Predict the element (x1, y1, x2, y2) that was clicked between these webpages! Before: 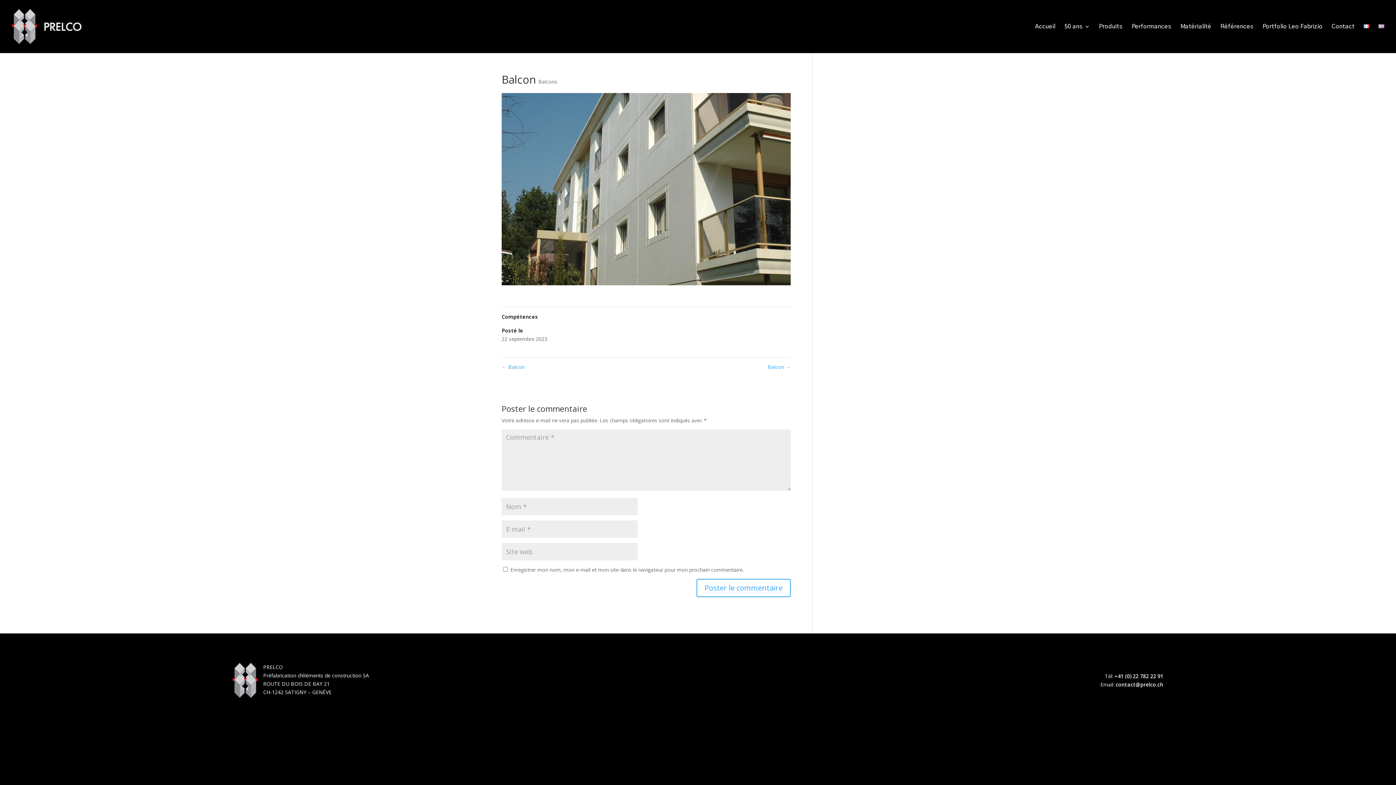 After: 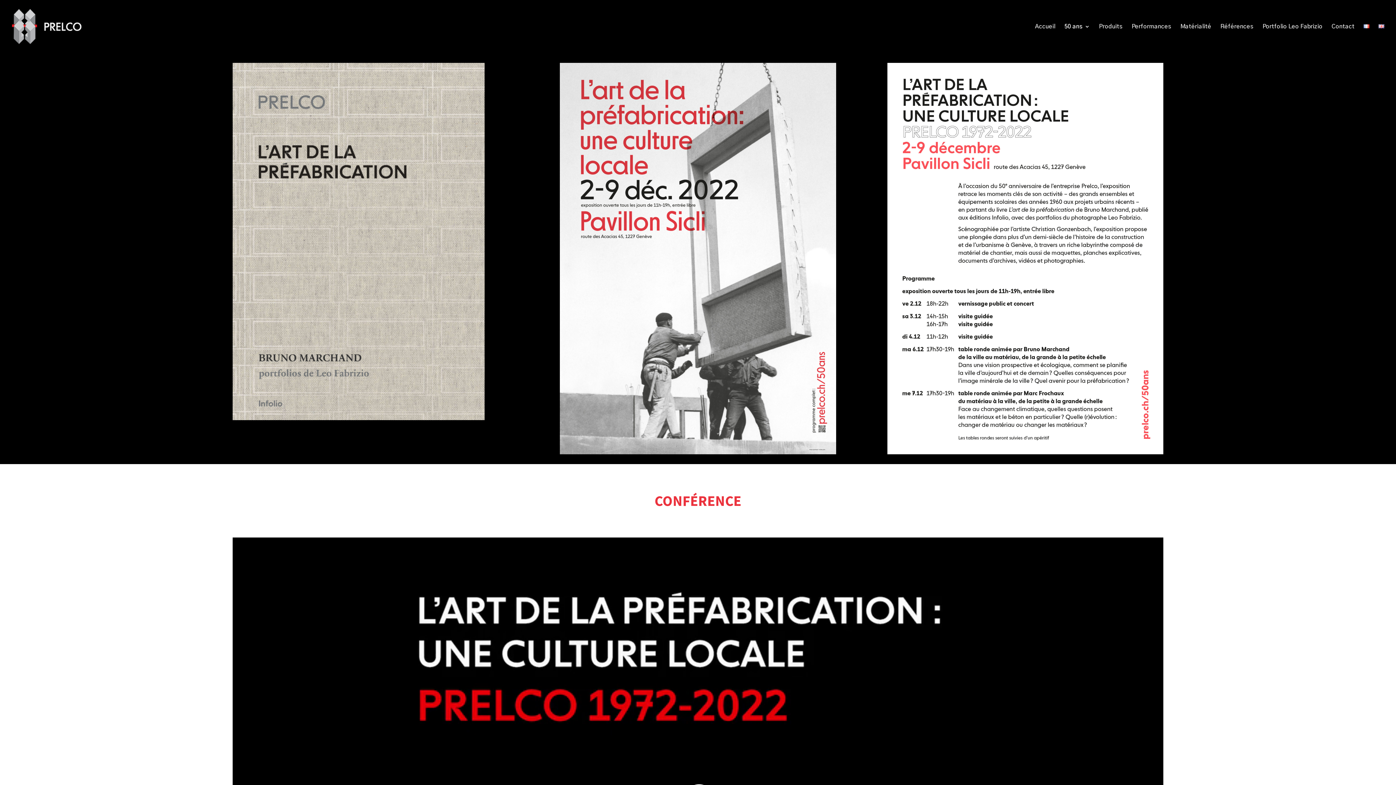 Action: bbox: (1064, 24, 1090, 53) label: 50 ans